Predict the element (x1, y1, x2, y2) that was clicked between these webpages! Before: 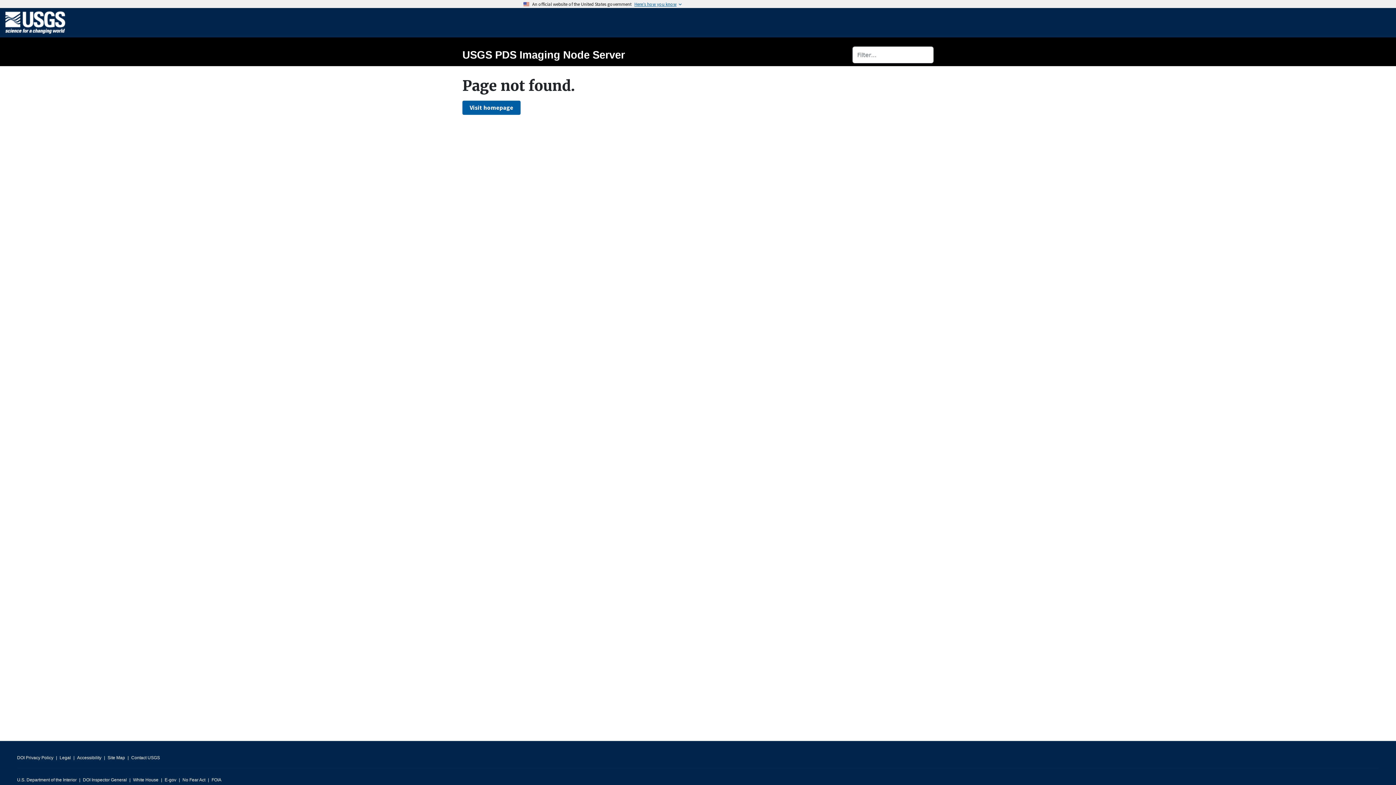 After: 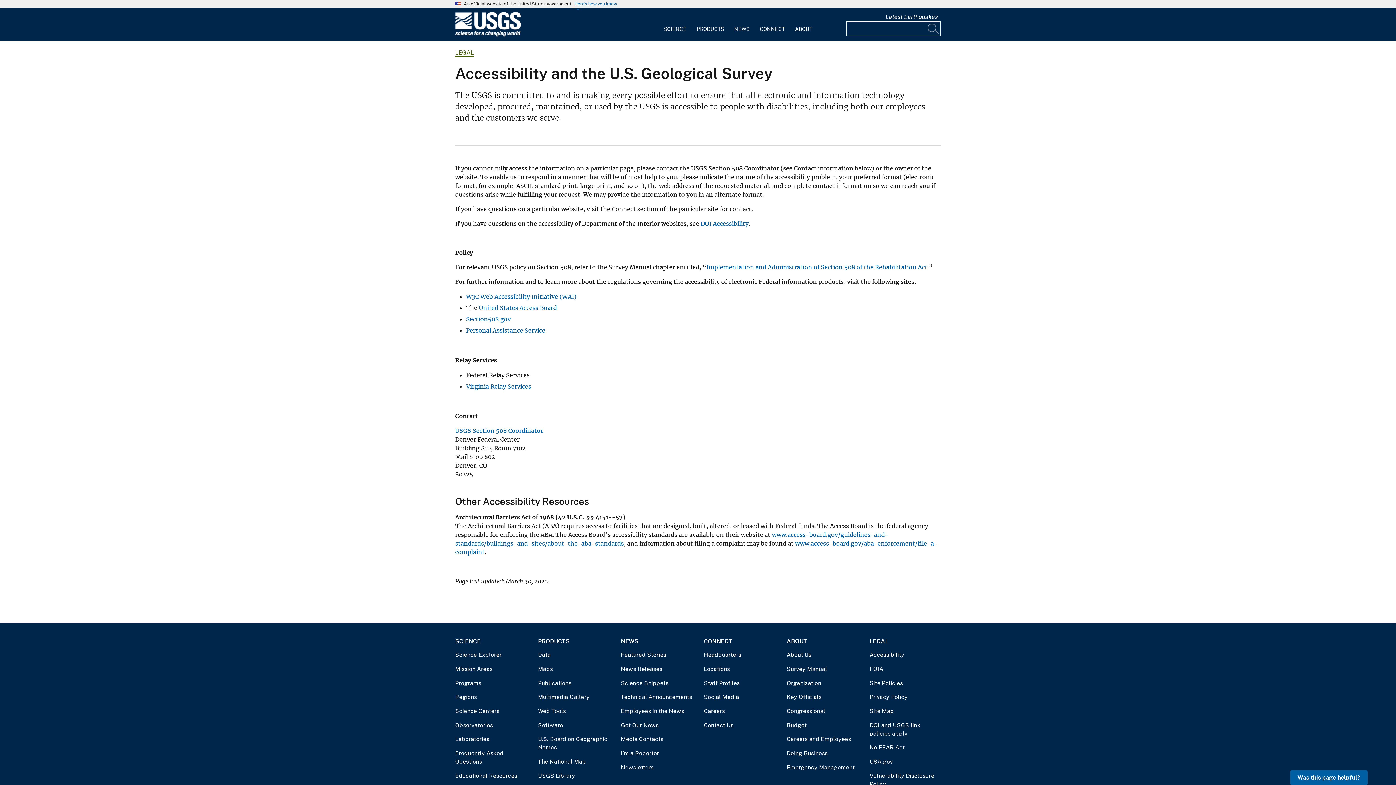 Action: bbox: (77, 753, 101, 763) label: Accessibility